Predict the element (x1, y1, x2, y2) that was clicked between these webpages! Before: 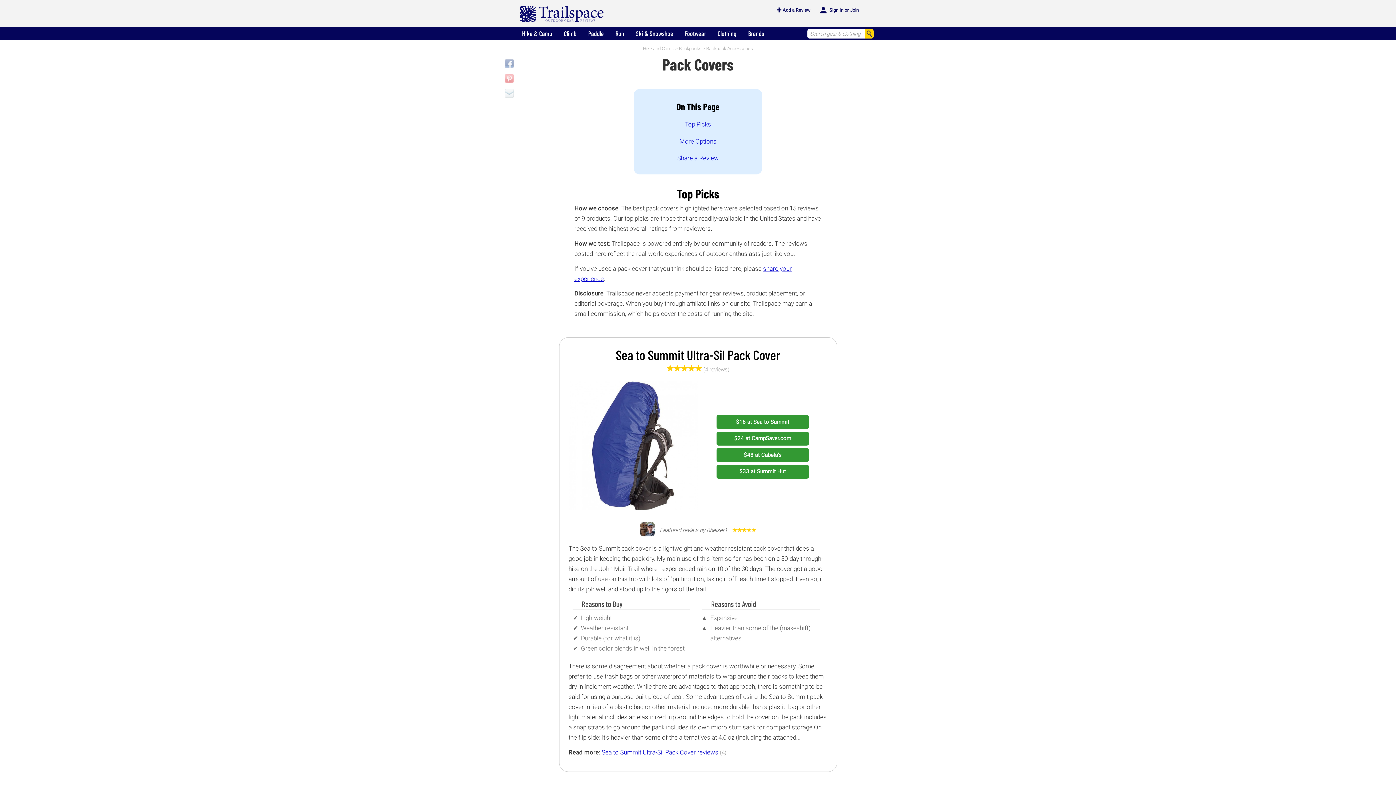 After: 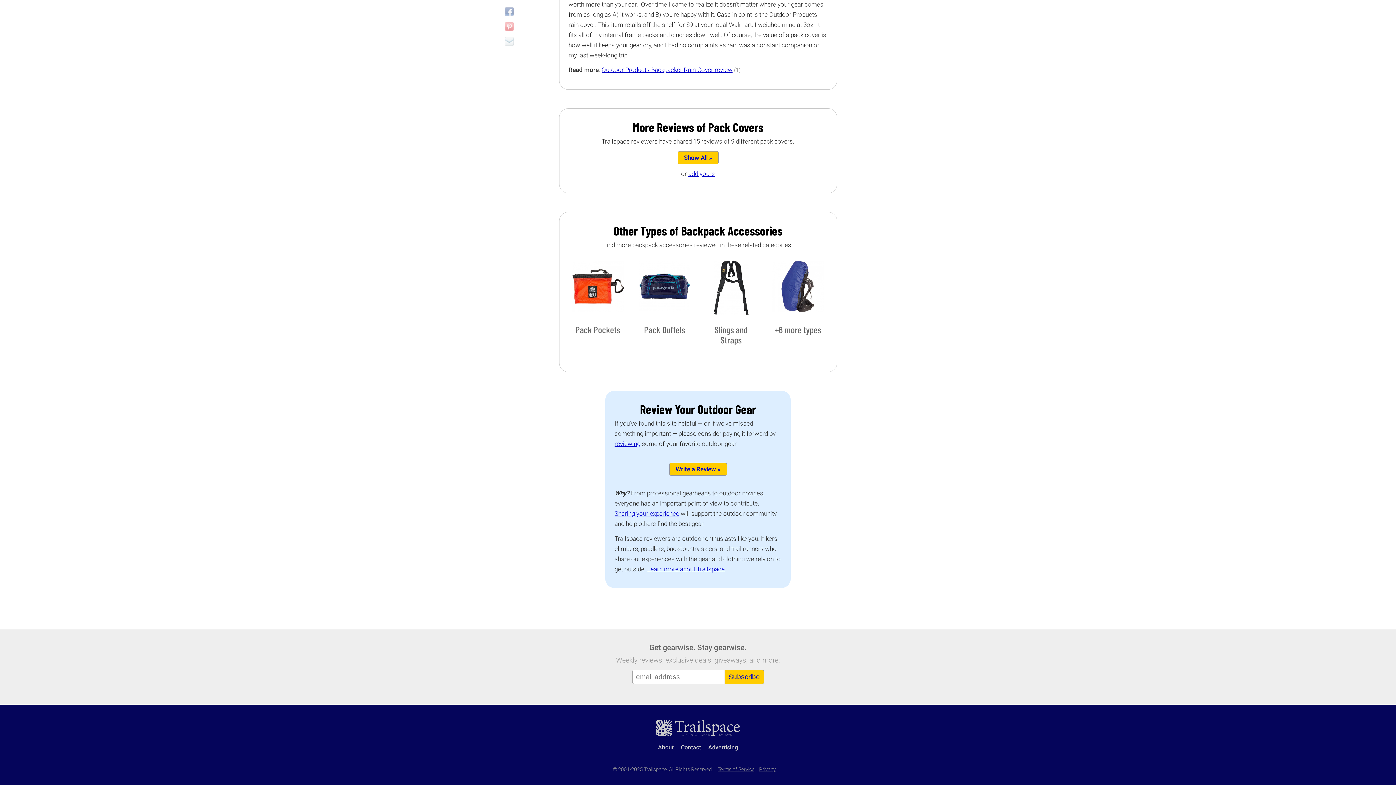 Action: label: More Options bbox: (679, 137, 716, 144)